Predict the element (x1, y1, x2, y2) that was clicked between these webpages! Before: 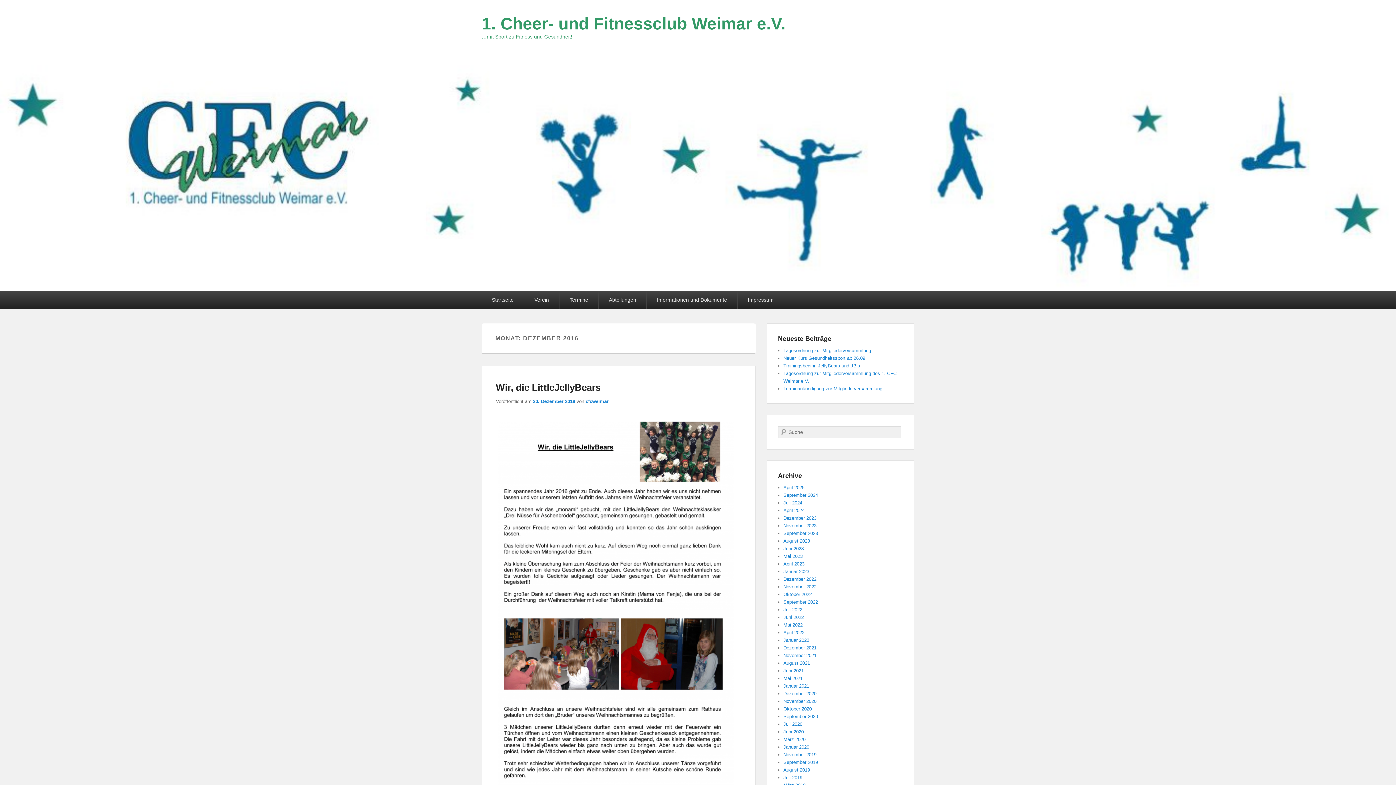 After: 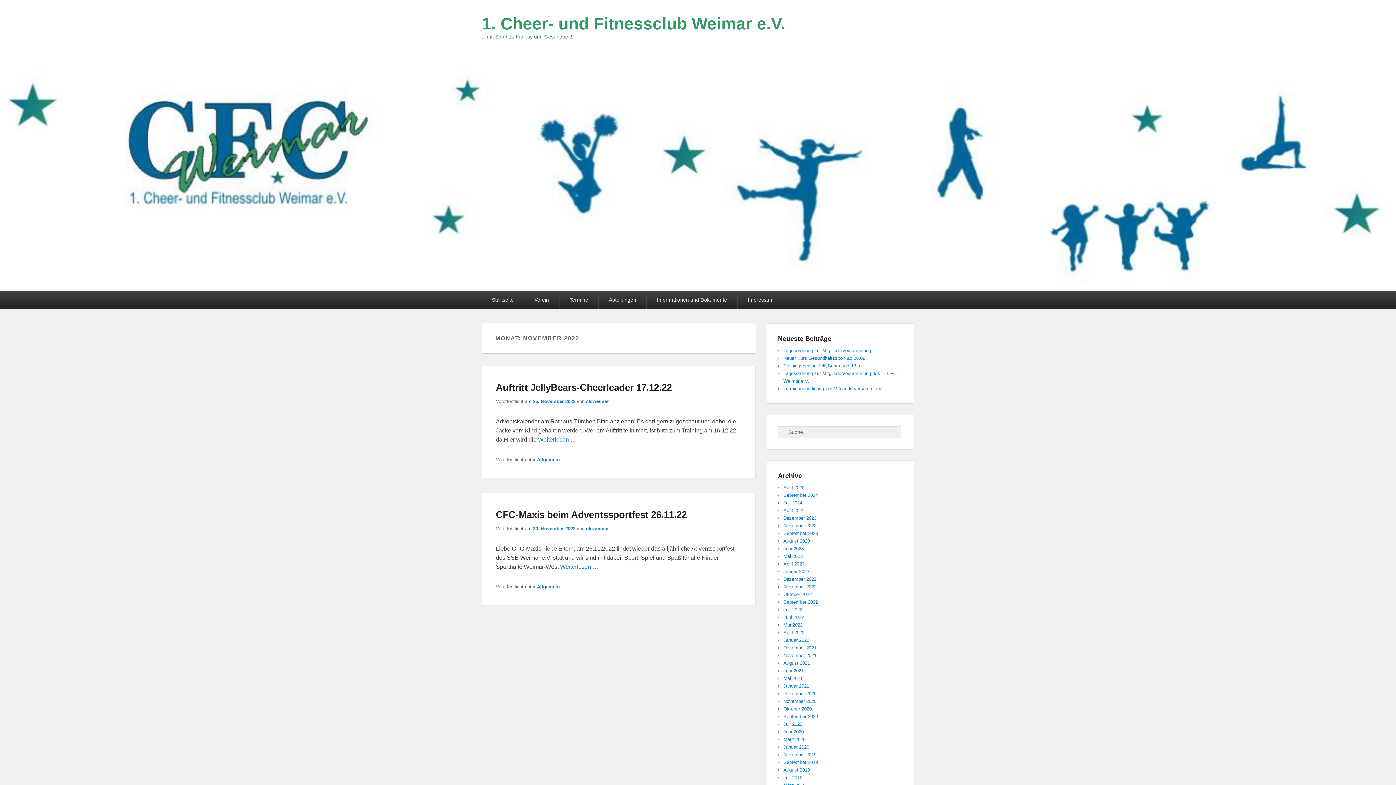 Action: label: November 2022 bbox: (783, 584, 816, 589)